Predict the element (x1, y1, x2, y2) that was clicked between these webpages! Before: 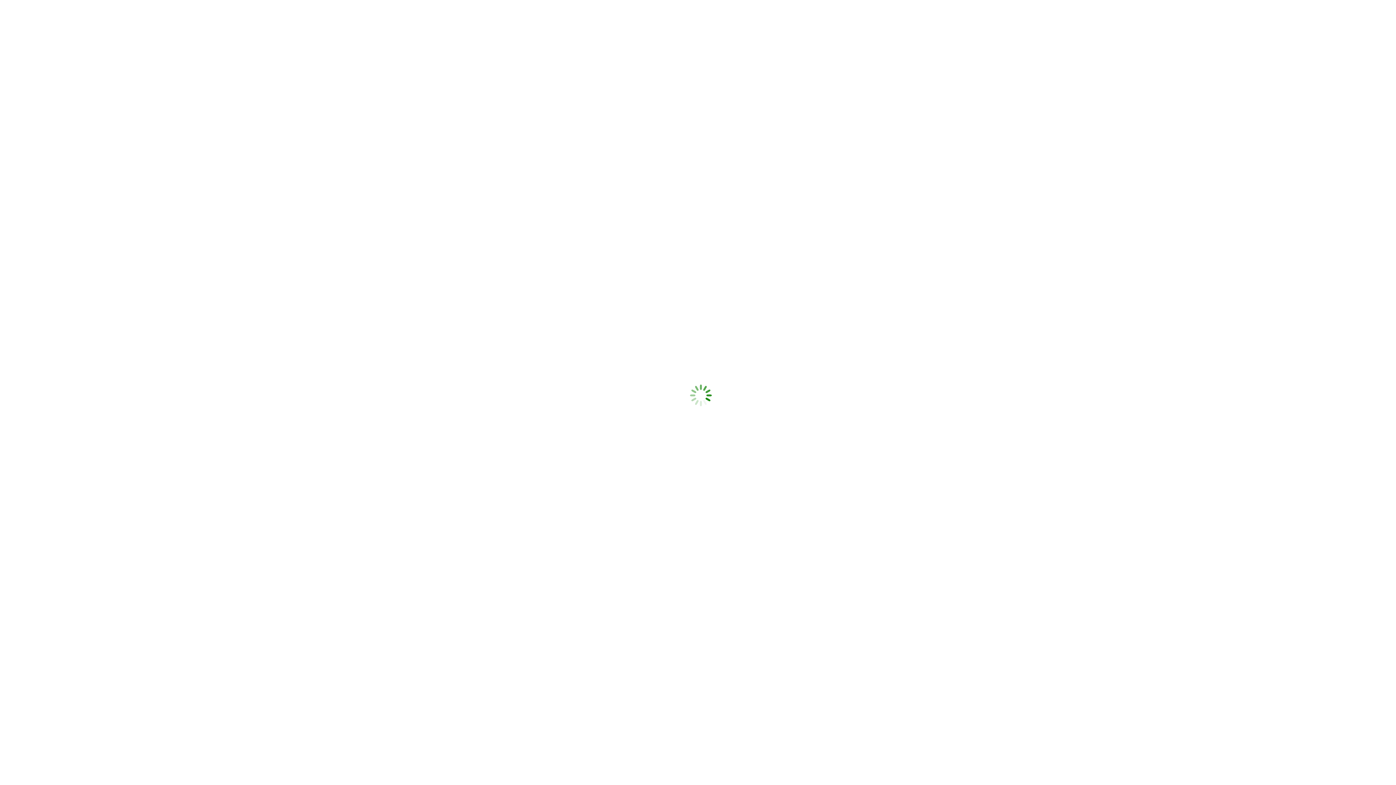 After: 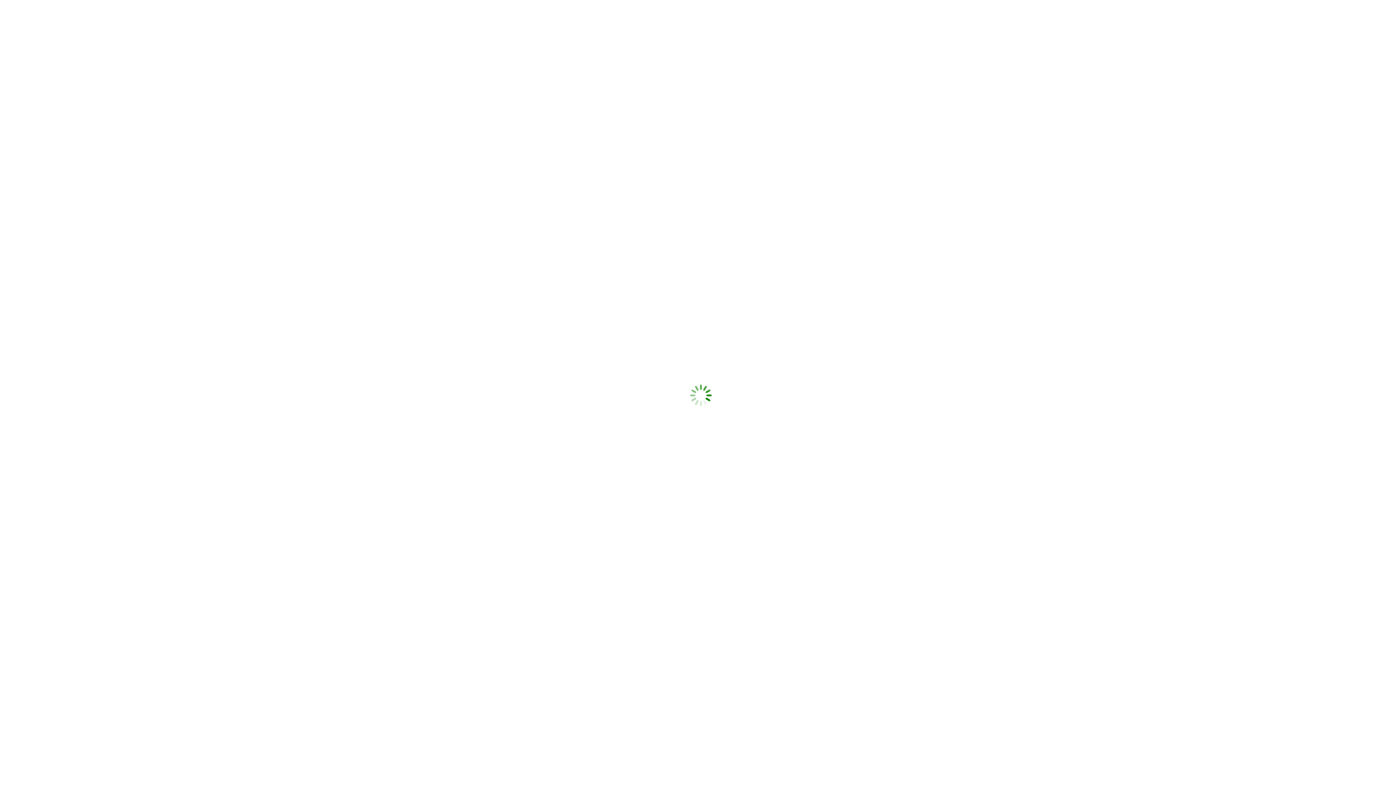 Action: bbox: (7, 773, 24, 779)